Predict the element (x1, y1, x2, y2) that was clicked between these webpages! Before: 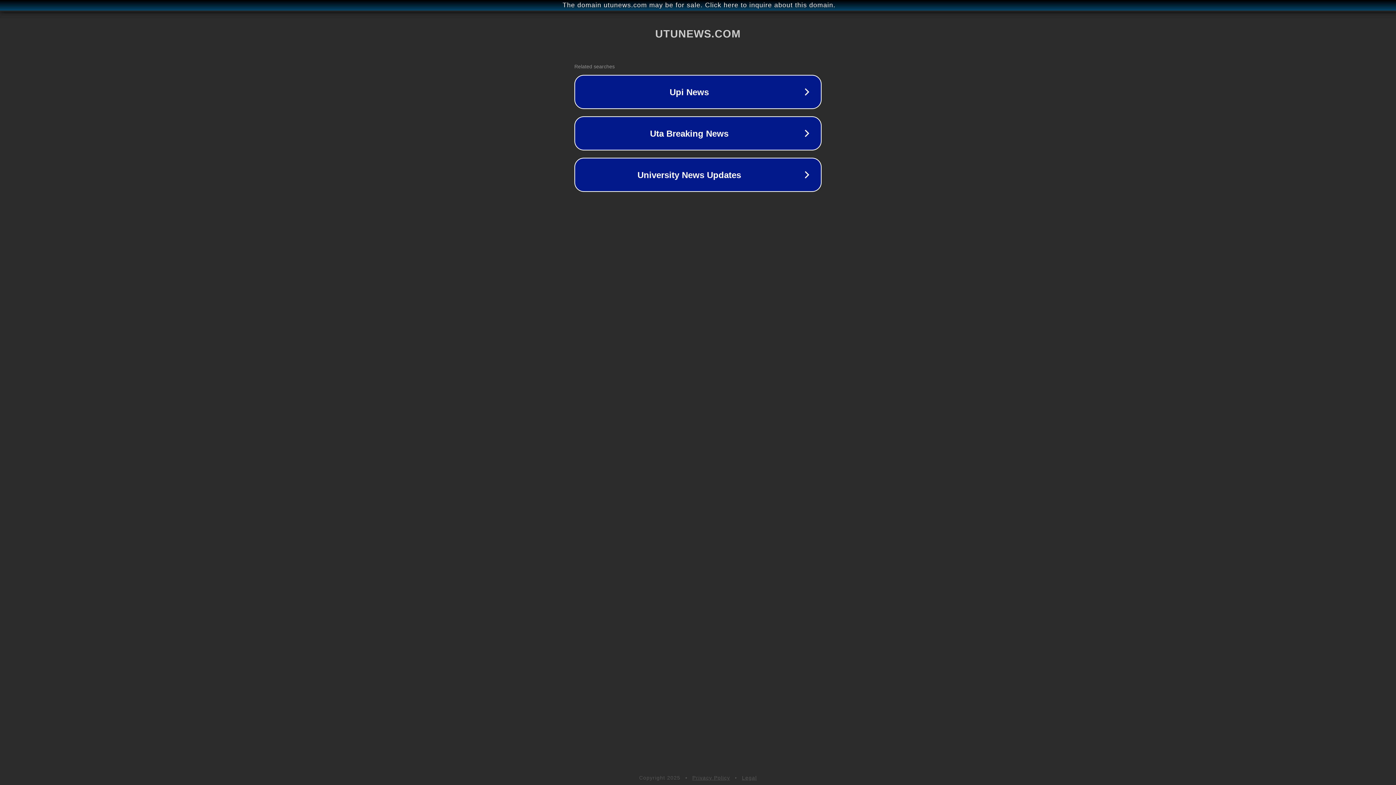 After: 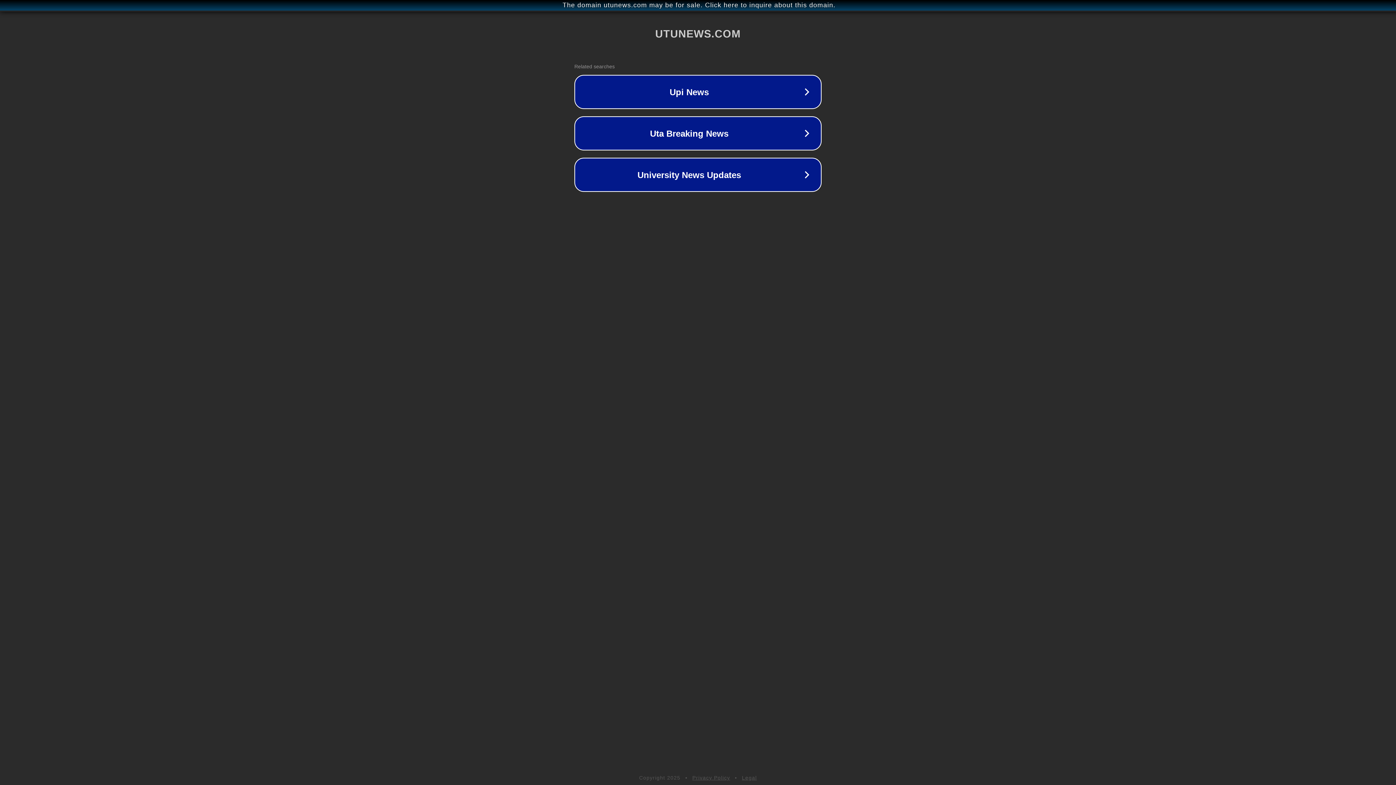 Action: label: Privacy Policy bbox: (692, 775, 730, 781)